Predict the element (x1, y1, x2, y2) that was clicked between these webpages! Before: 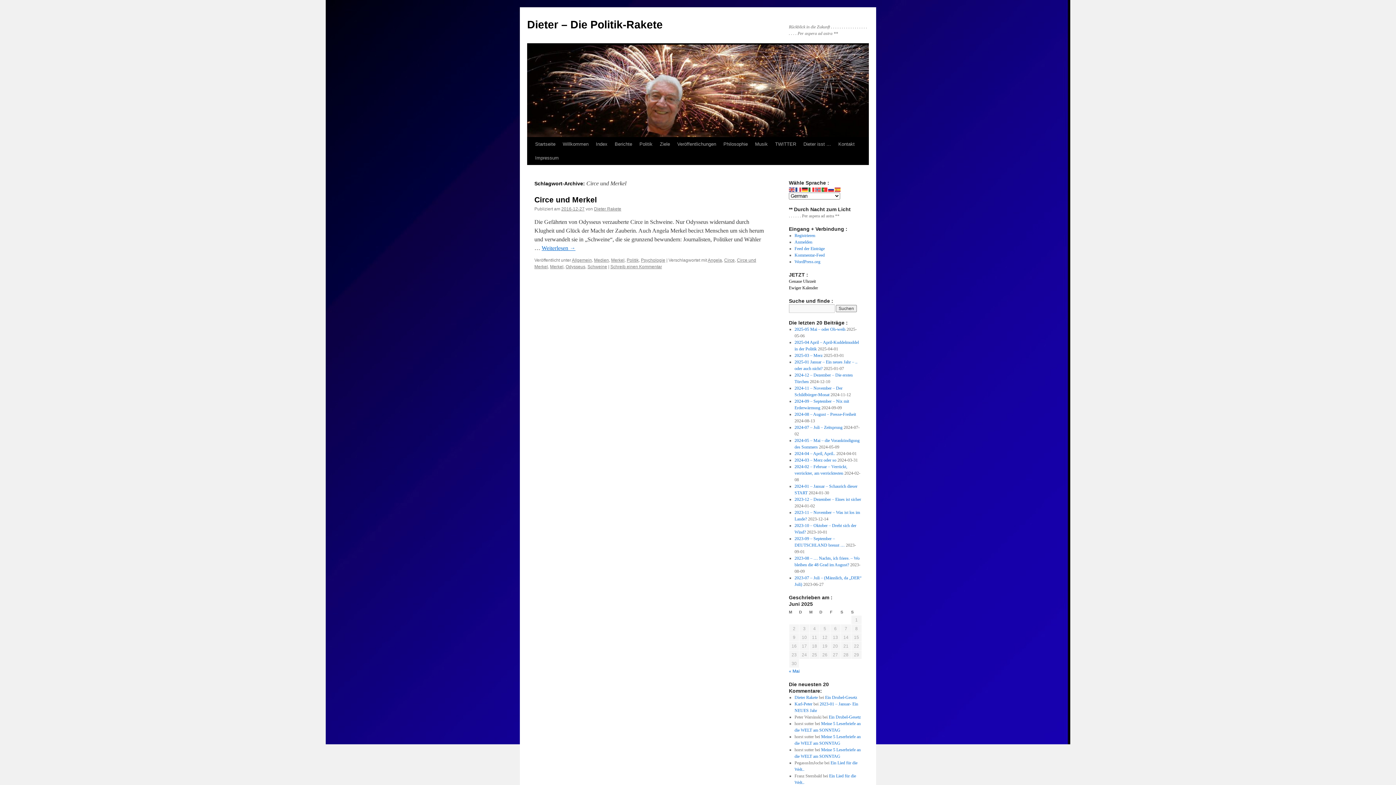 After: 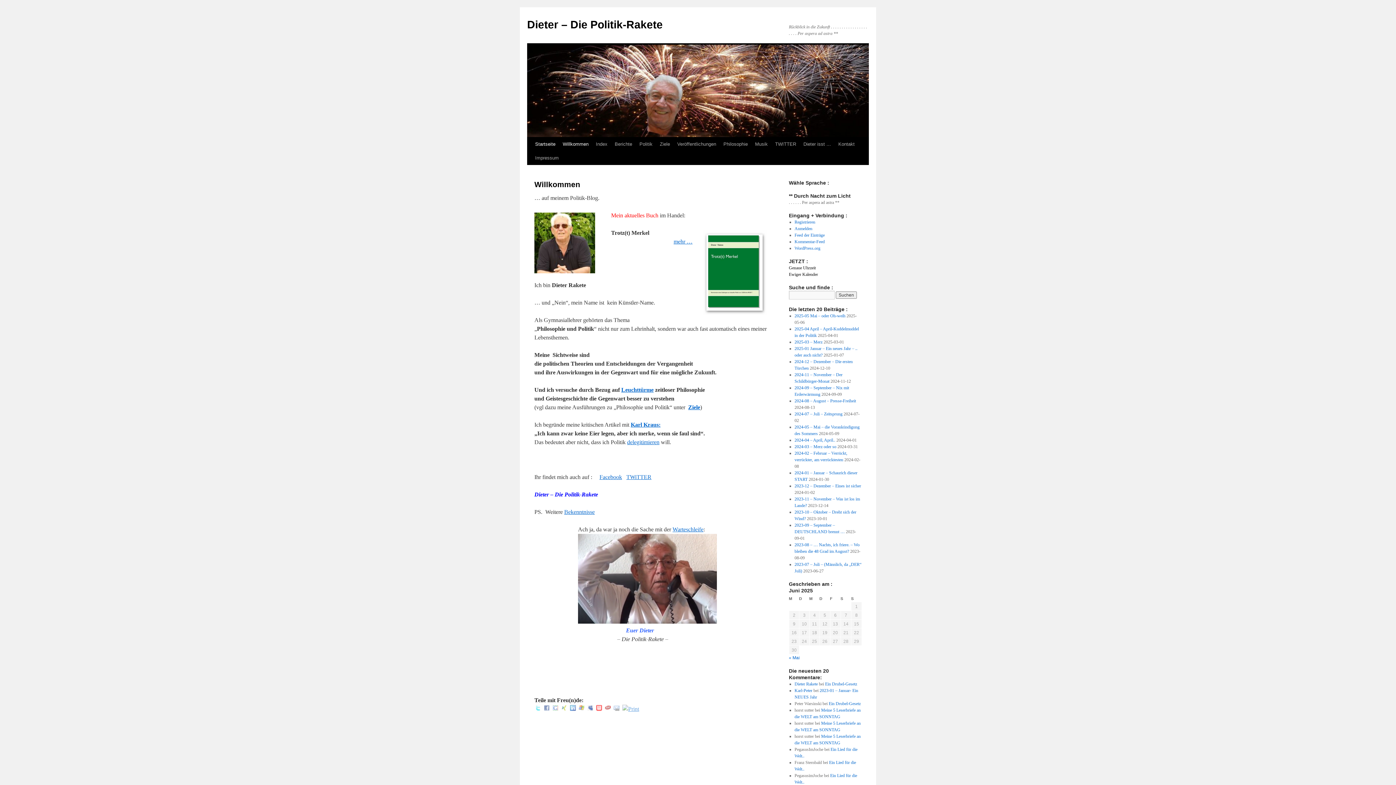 Action: label: Startseite bbox: (531, 137, 559, 151)